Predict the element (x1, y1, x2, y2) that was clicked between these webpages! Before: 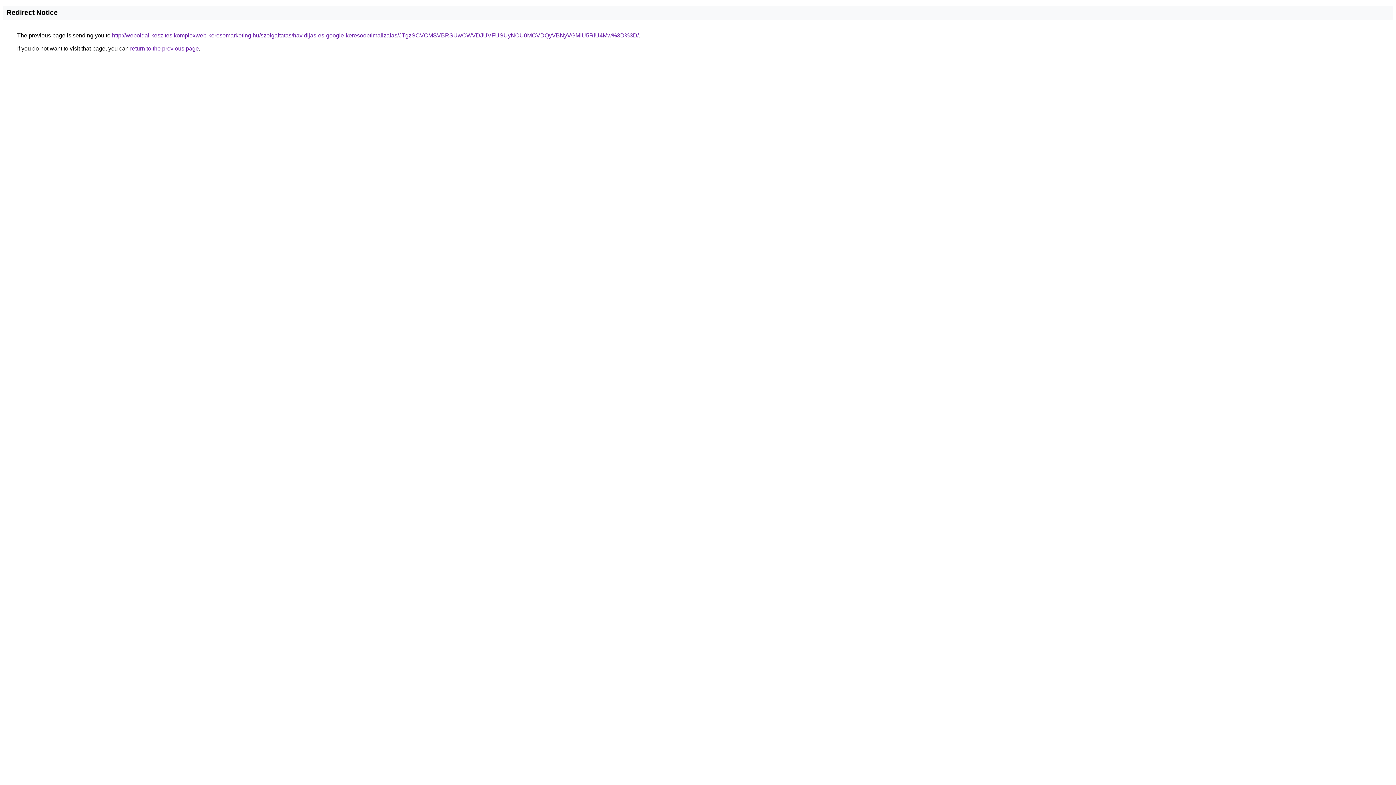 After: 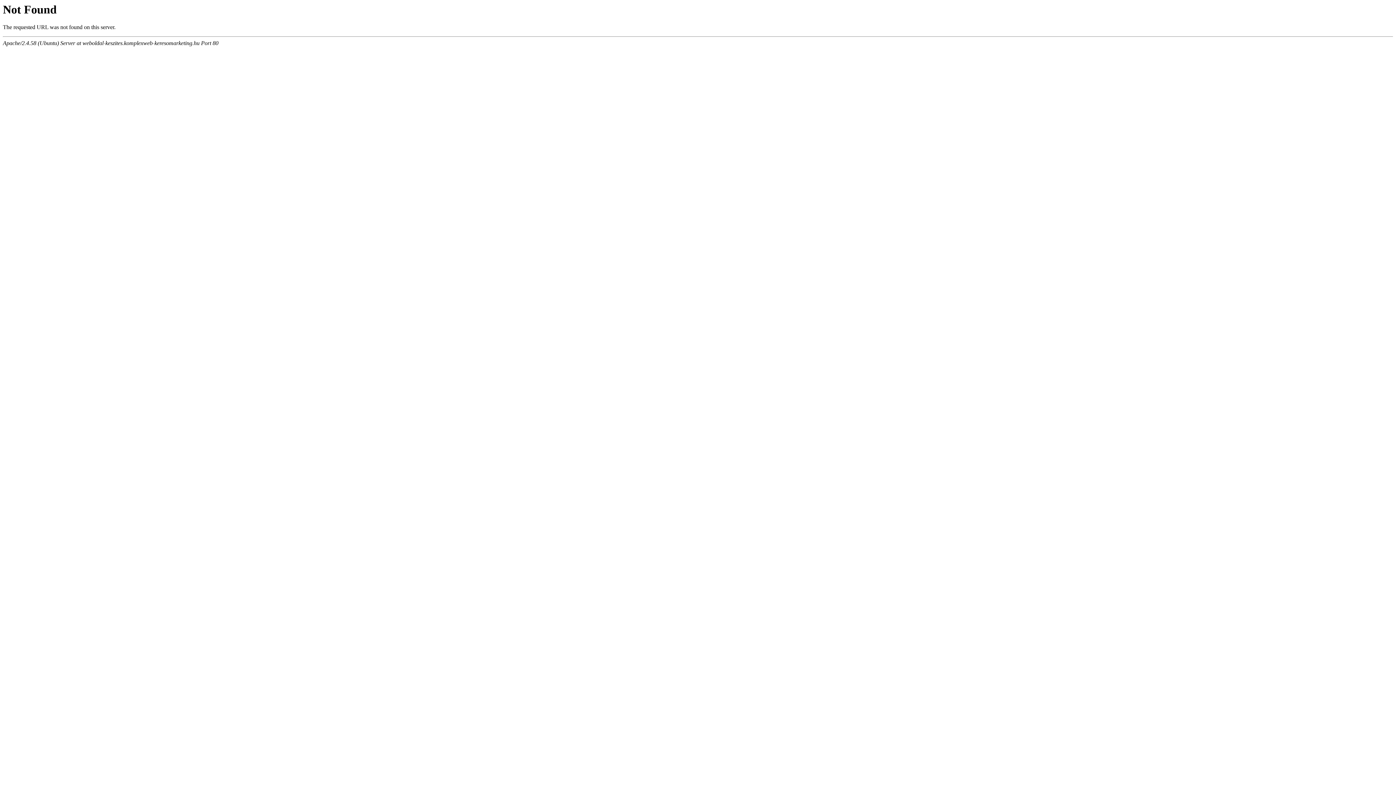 Action: bbox: (112, 32, 638, 38) label: http://weboldal-keszites.komplexweb-keresomarketing.hu/szolgaltatas/havidijas-es-google-keresooptimalizalas/JTgzSCVCMSVBRSUwOWVDJUVFUSUyNCU0MCVDQyVBNyVGMiU5RiU4Mw%3D%3D/